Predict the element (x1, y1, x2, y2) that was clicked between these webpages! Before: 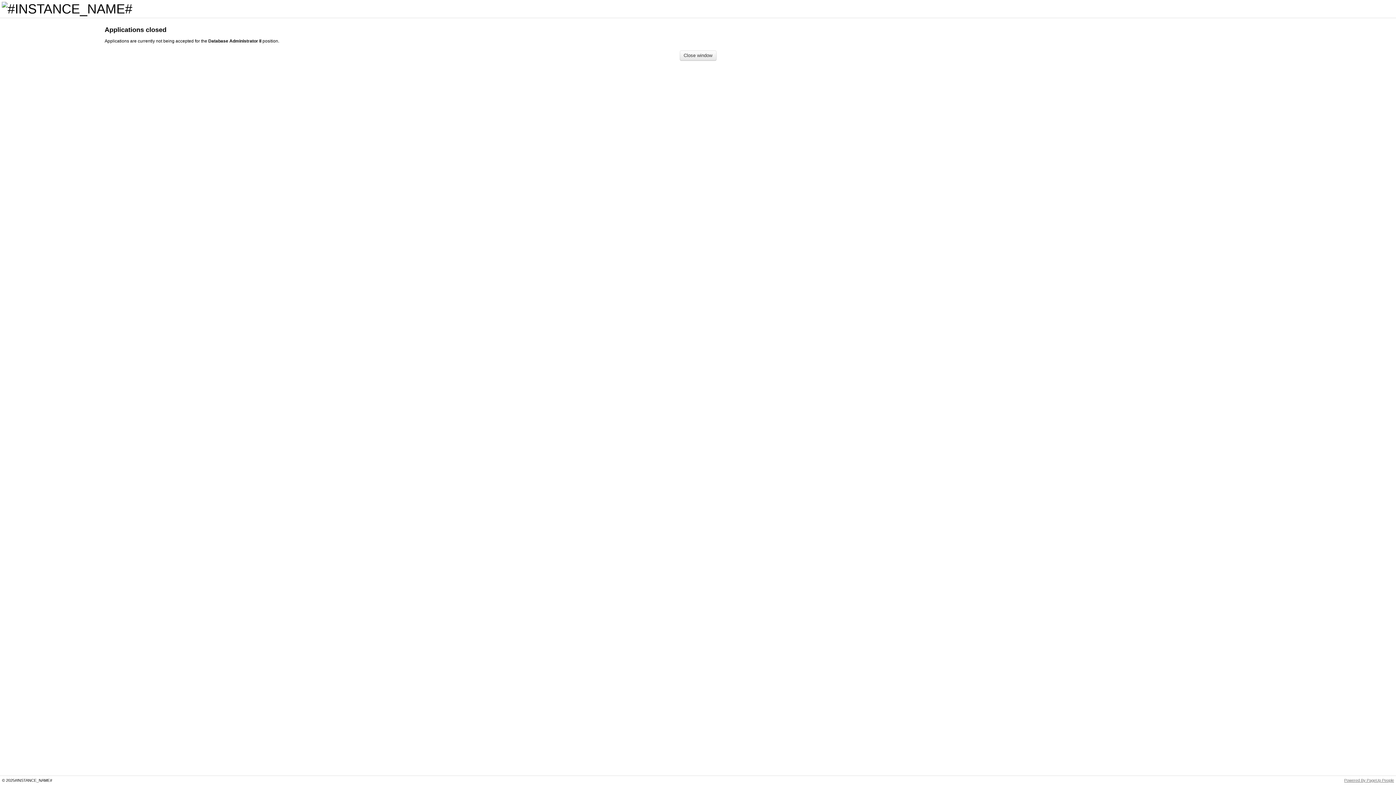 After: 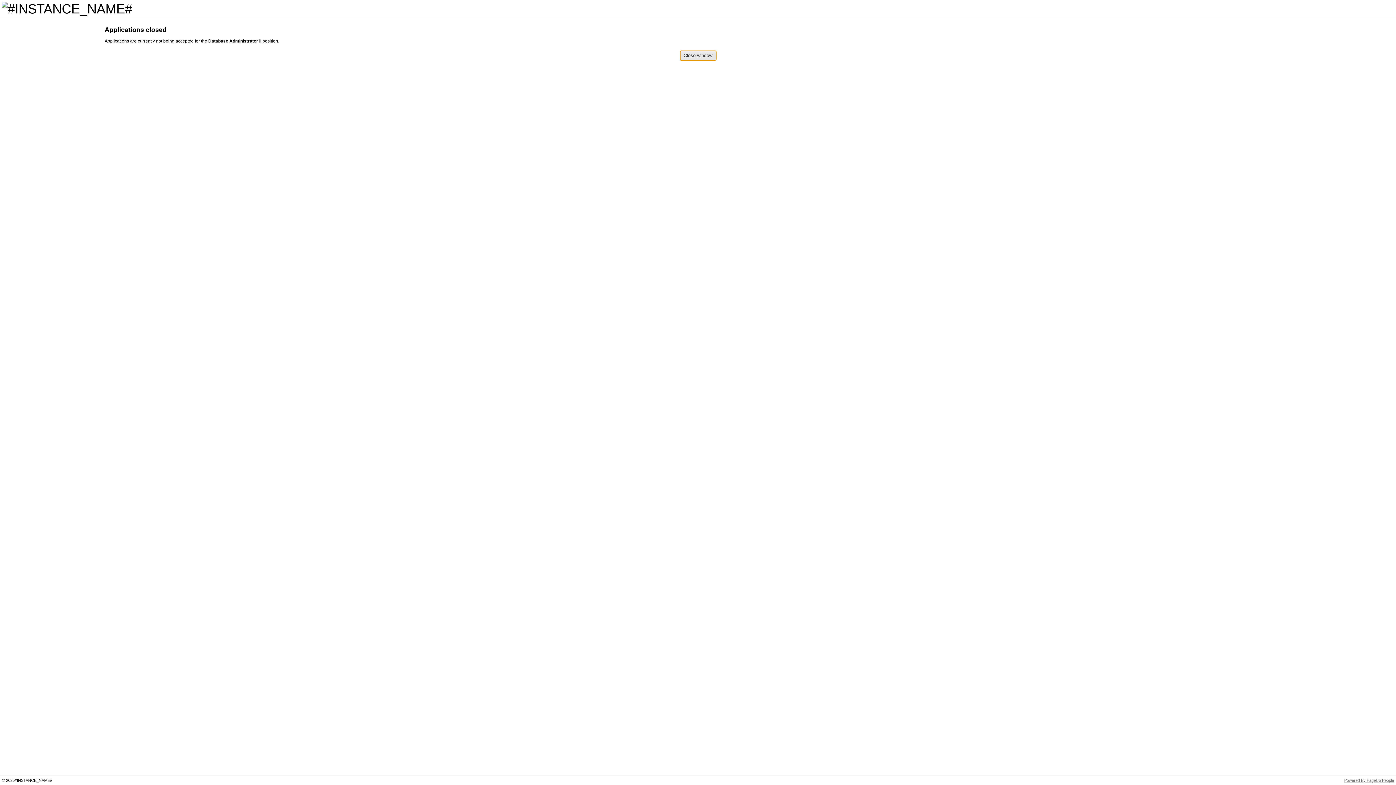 Action: label: Close window bbox: (679, 50, 716, 60)